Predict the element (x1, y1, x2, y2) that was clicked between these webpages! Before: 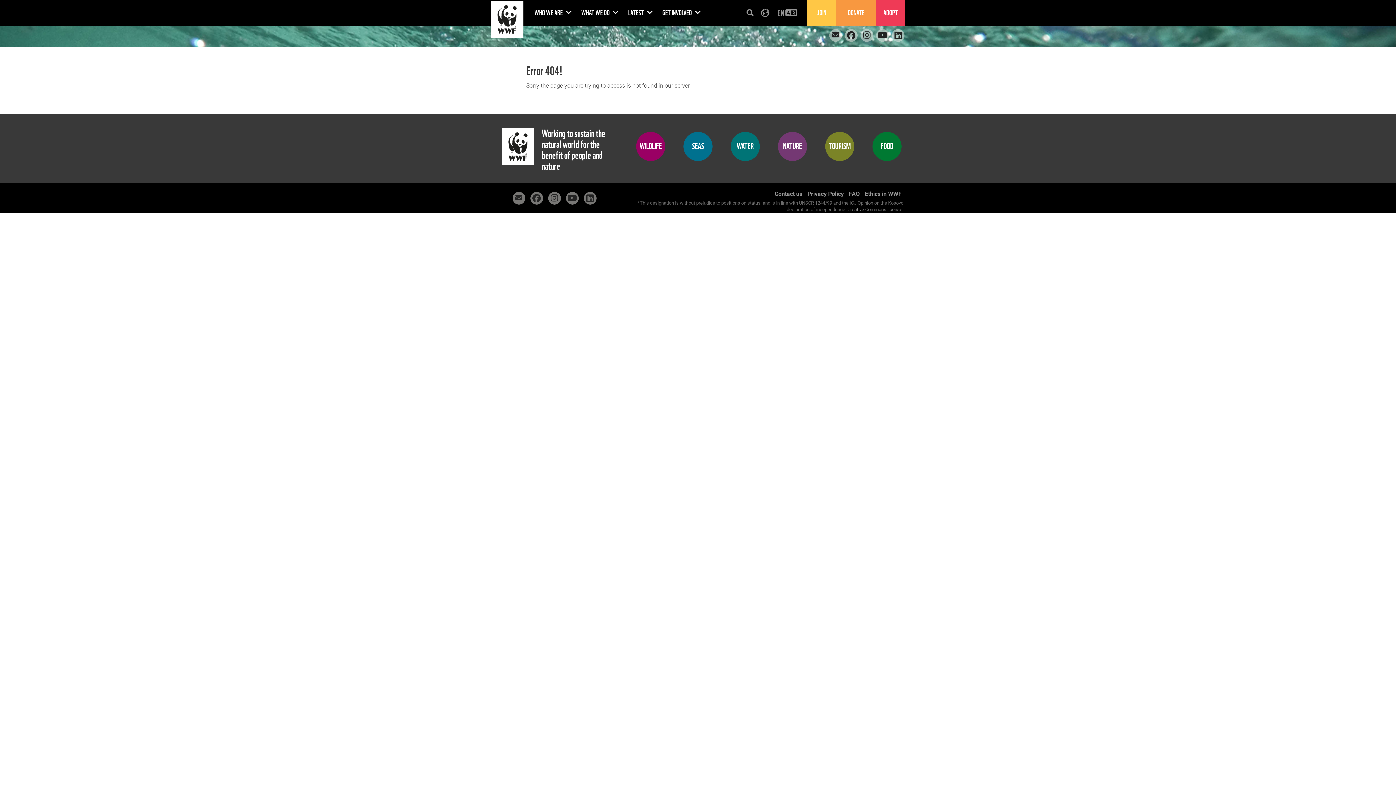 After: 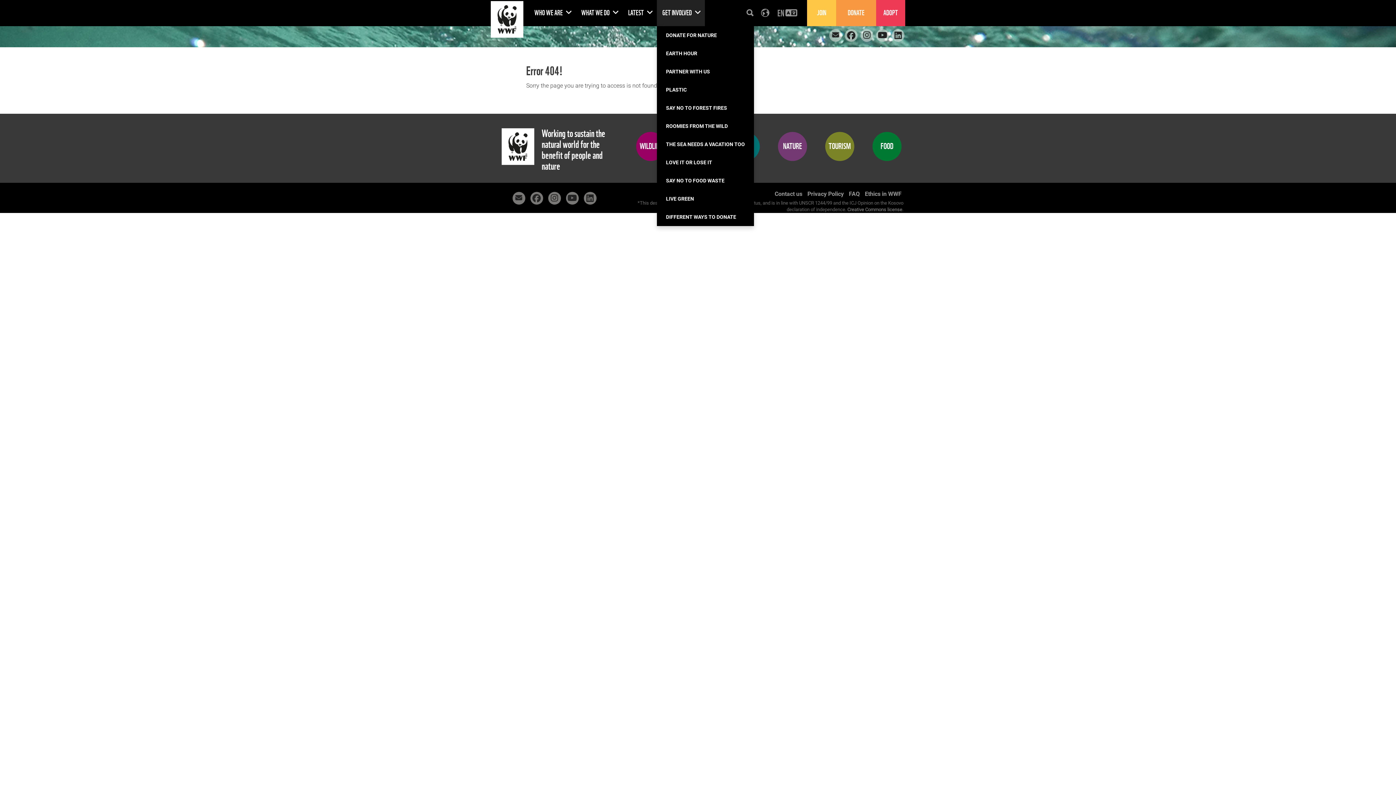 Action: bbox: (657, 0, 705, 26) label: GET INVOLVED 